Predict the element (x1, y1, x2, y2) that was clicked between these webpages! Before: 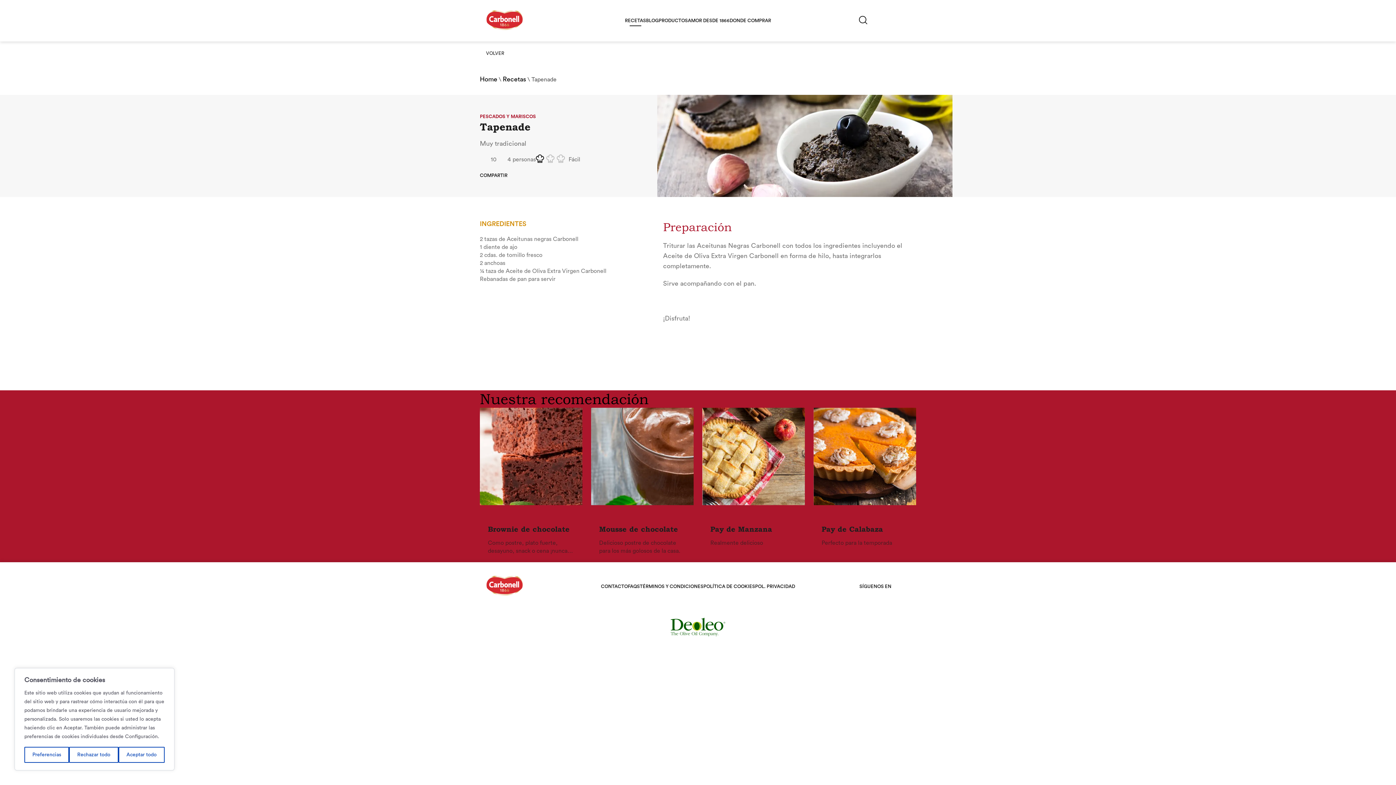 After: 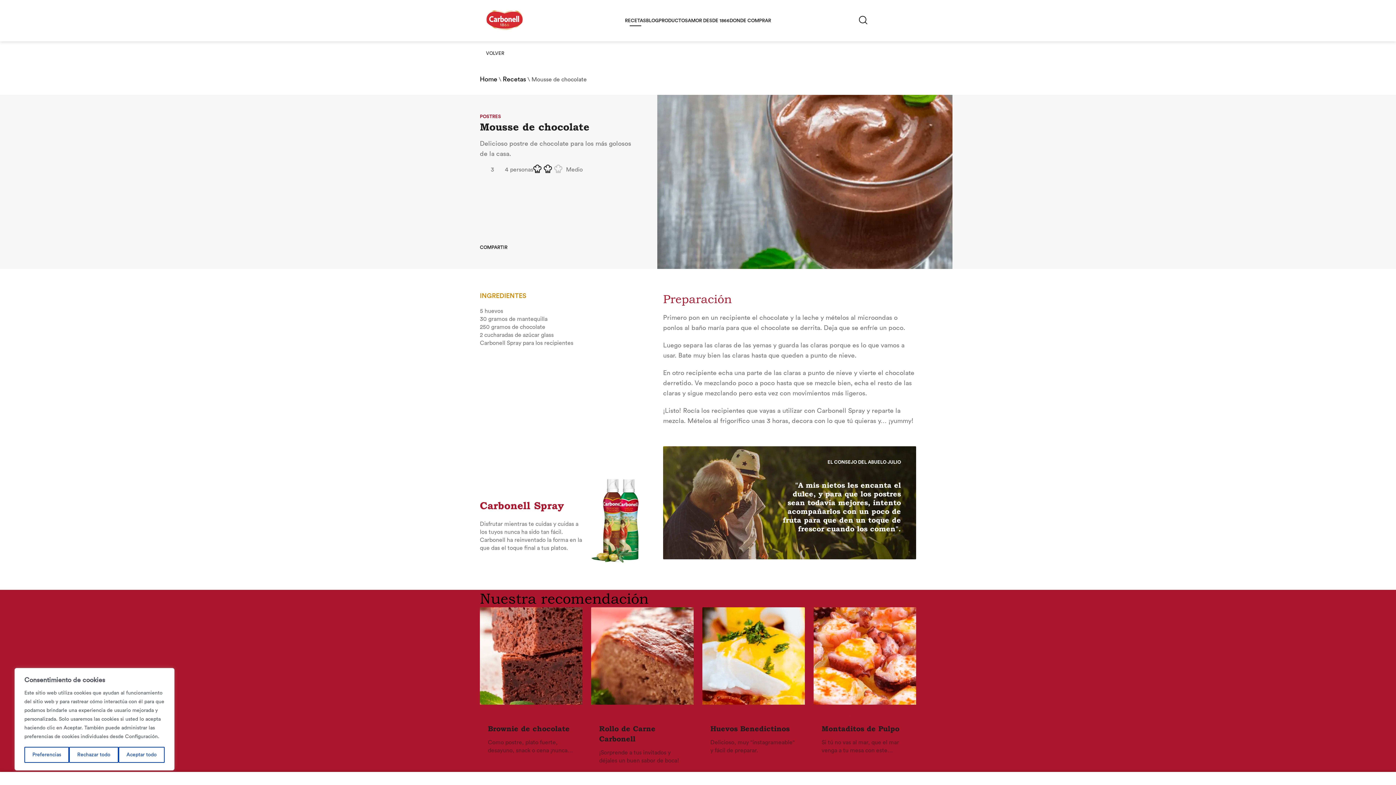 Action: bbox: (591, 500, 693, 557) label: POSTRES Mousse de chocolate 

Delicioso postre de chocolate para los más golosos de la casa.